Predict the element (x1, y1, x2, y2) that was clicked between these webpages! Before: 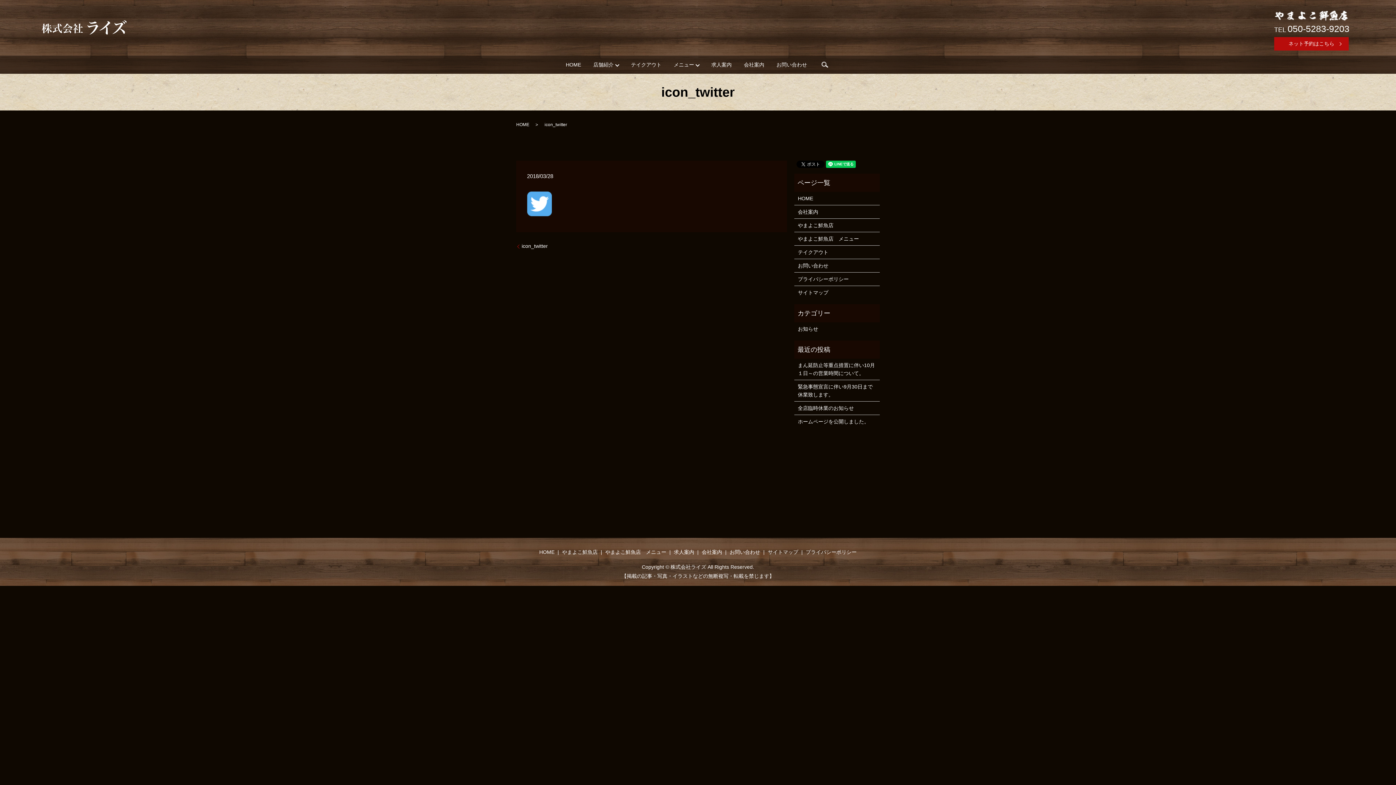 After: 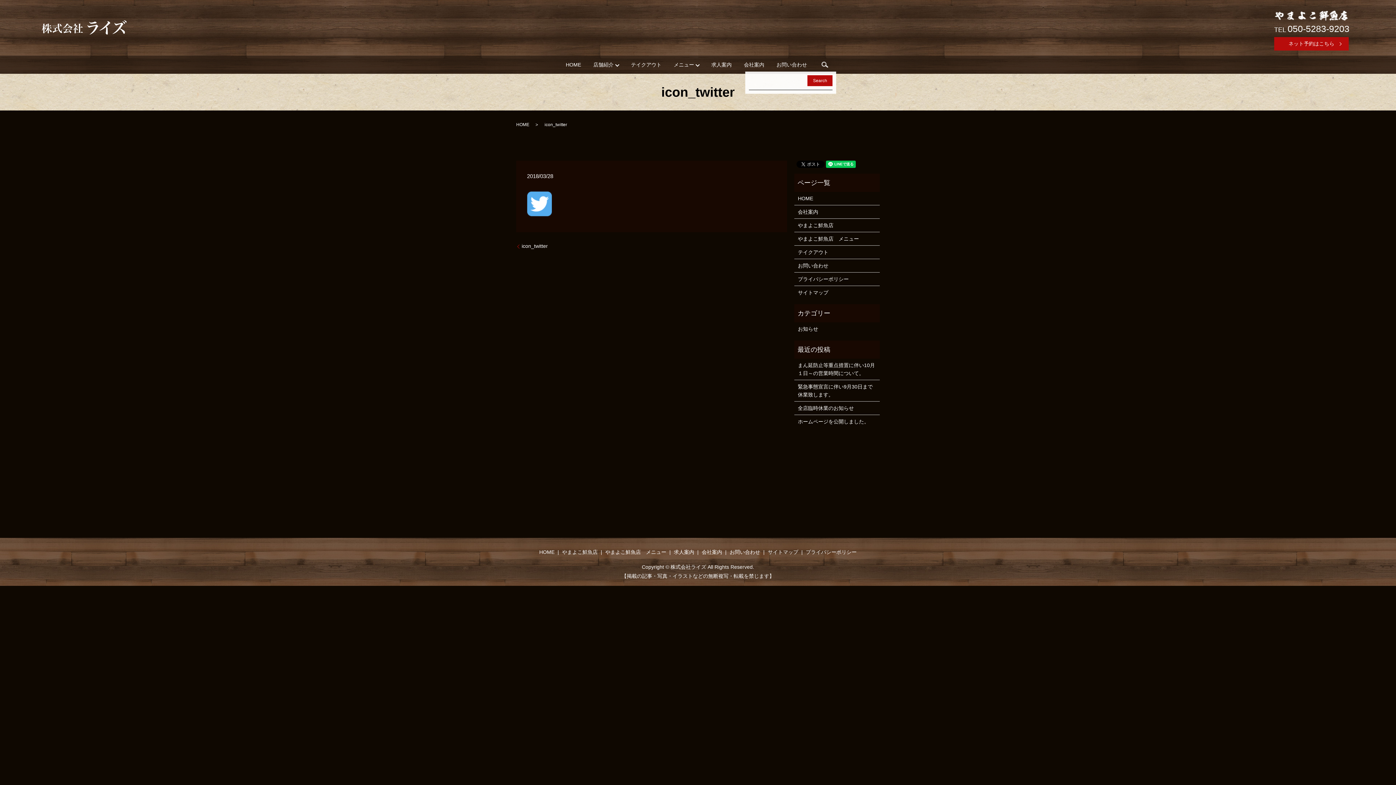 Action: bbox: (819, 59, 830, 70) label: search